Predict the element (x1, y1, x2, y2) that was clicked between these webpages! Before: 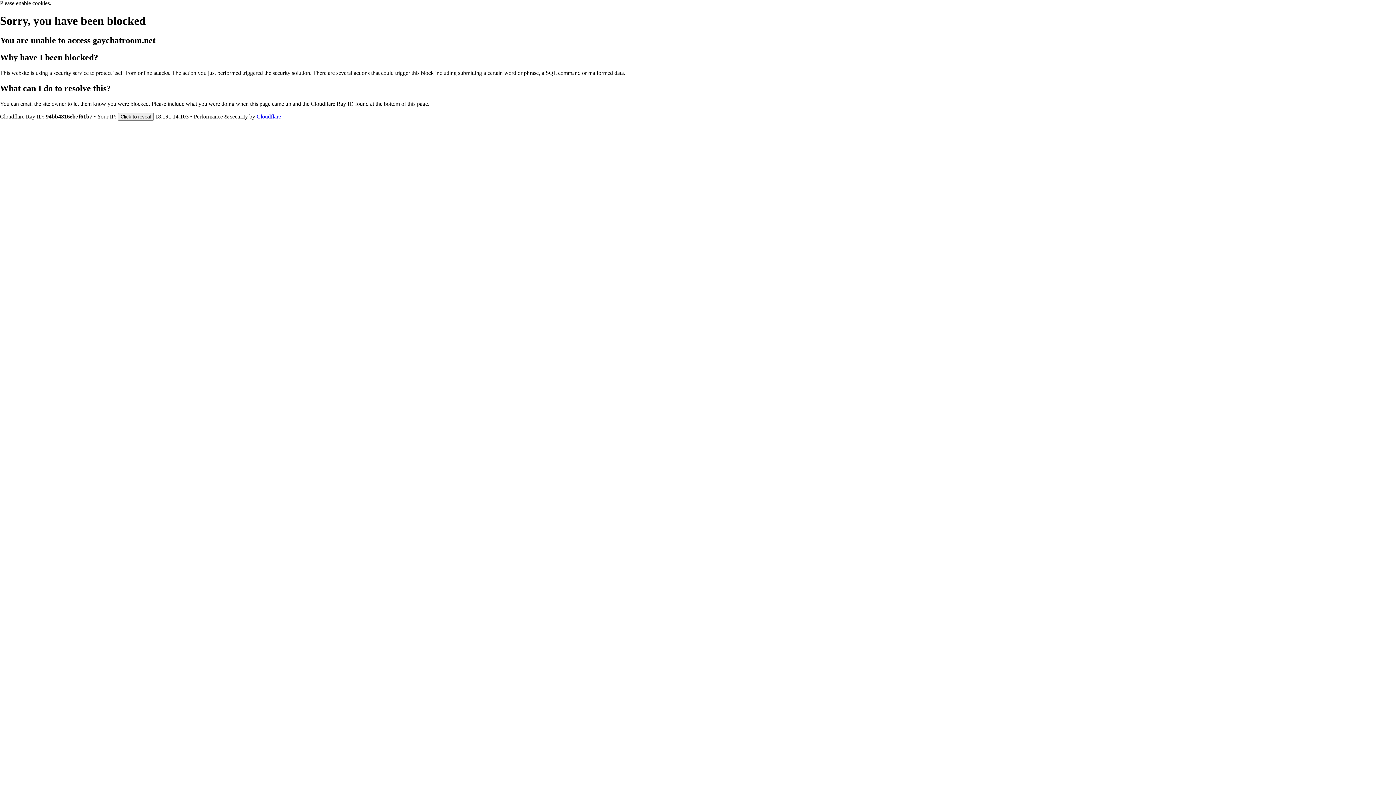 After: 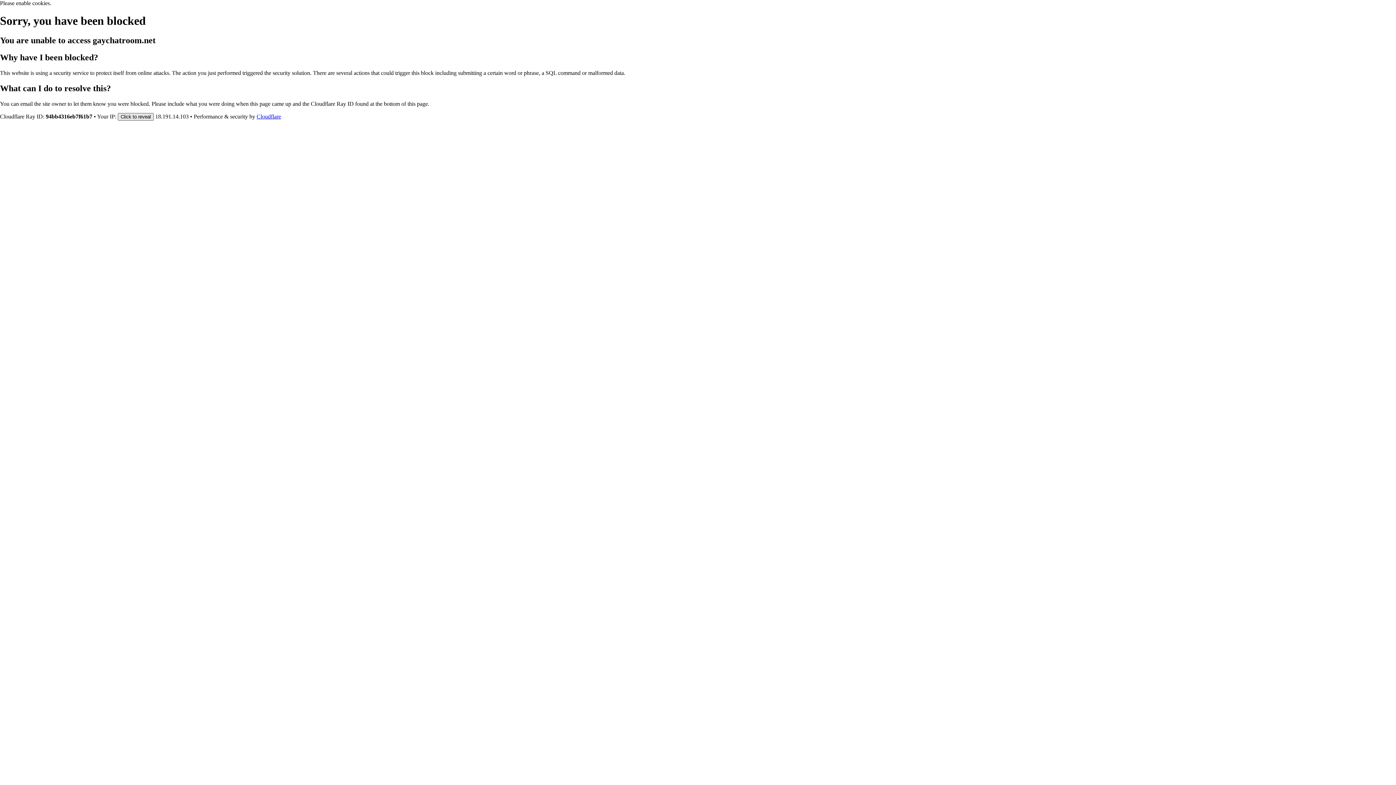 Action: bbox: (117, 112, 153, 120) label: Click to reveal